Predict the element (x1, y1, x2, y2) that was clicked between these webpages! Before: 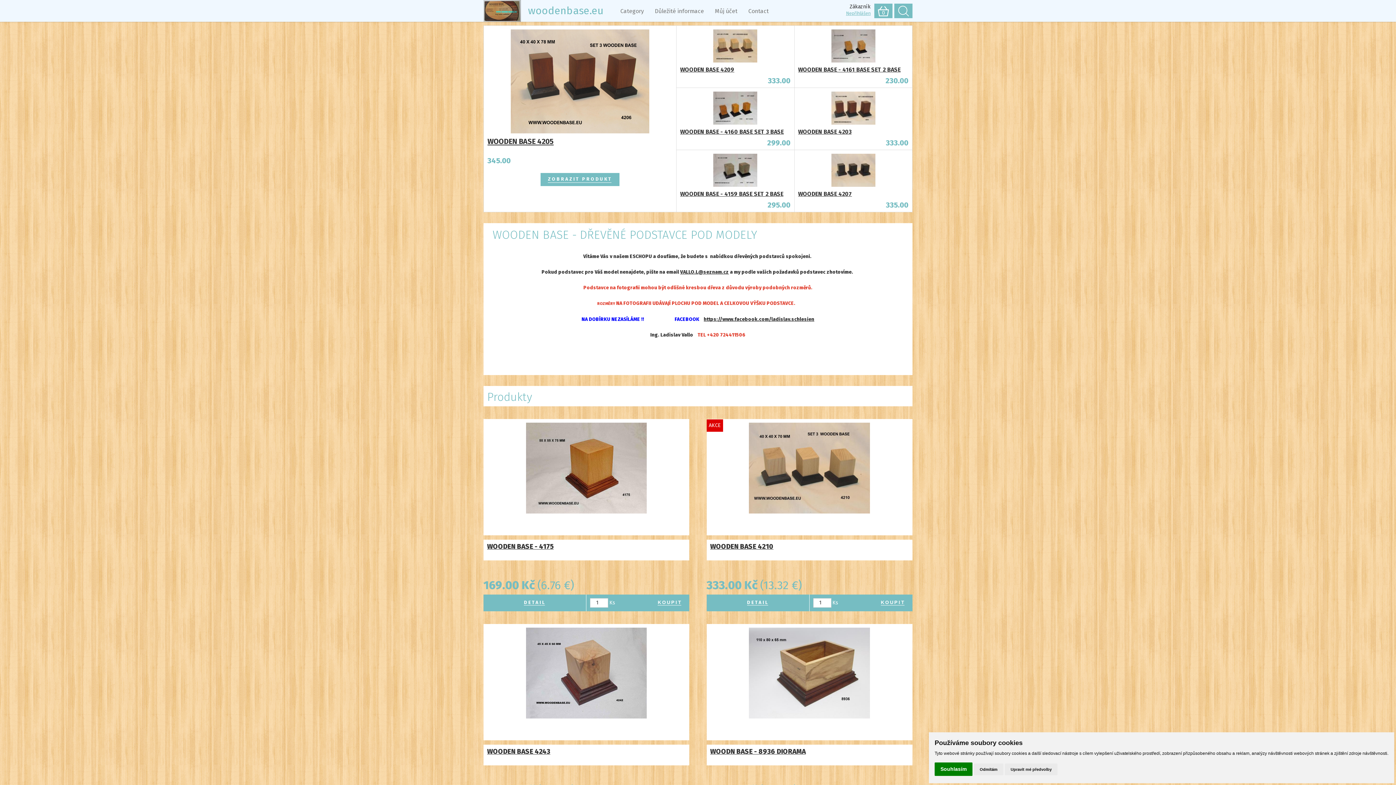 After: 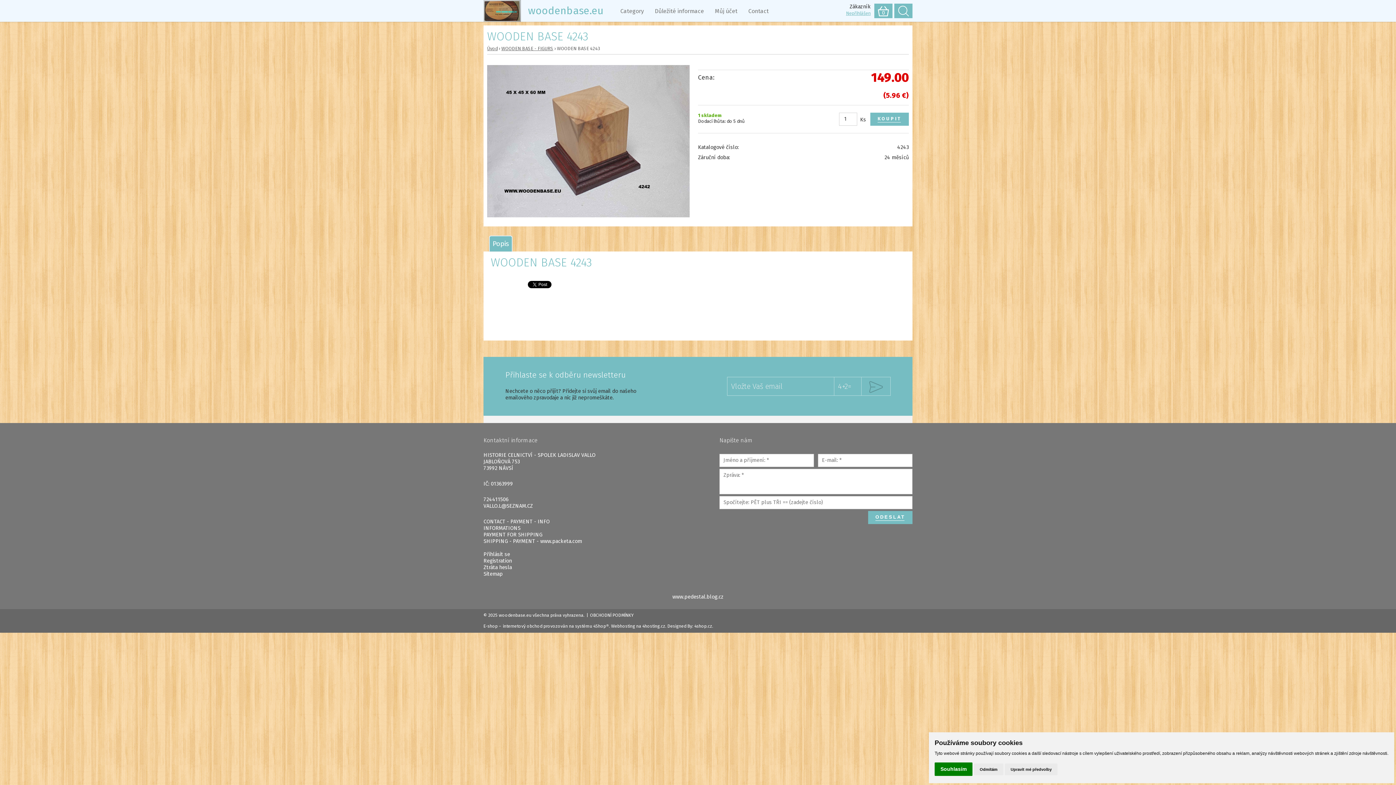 Action: bbox: (487, 657, 685, 748)